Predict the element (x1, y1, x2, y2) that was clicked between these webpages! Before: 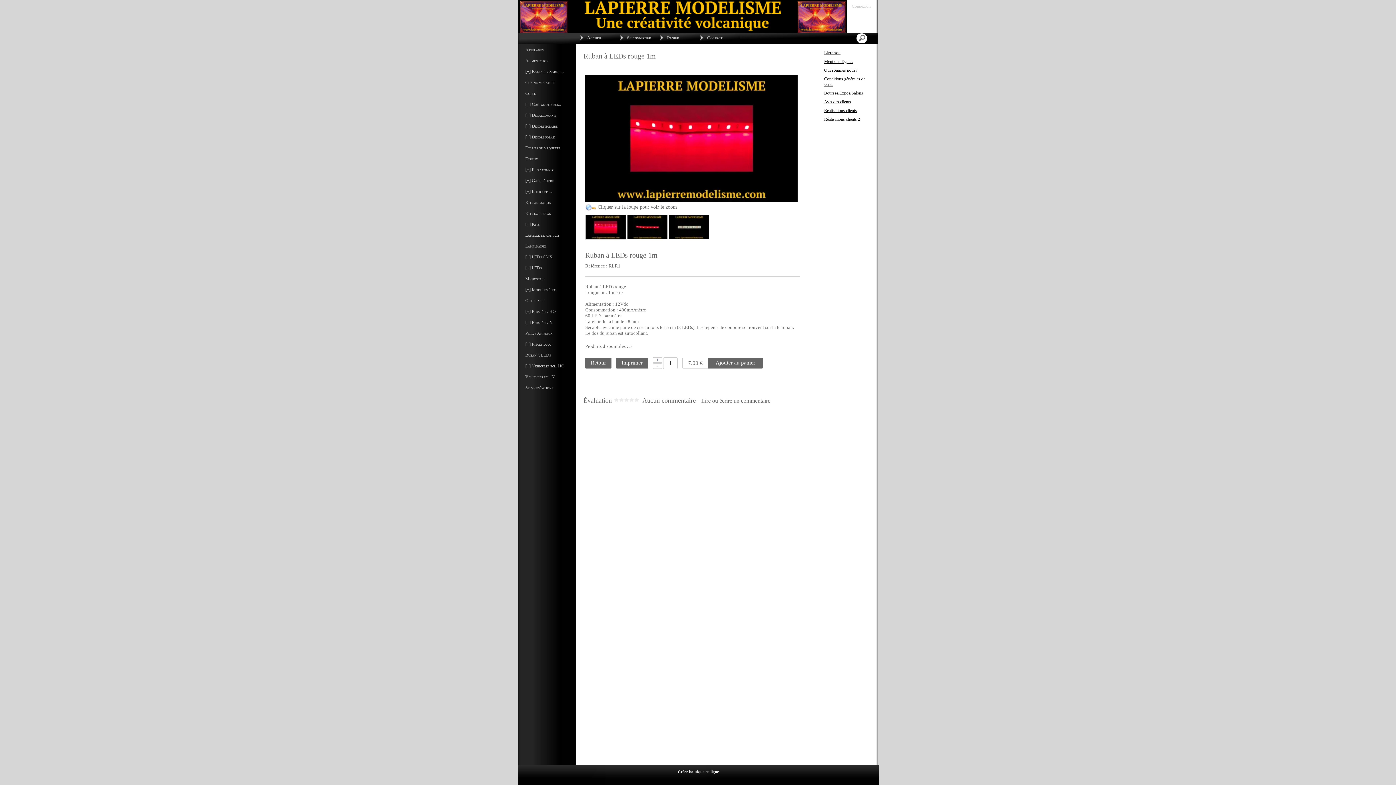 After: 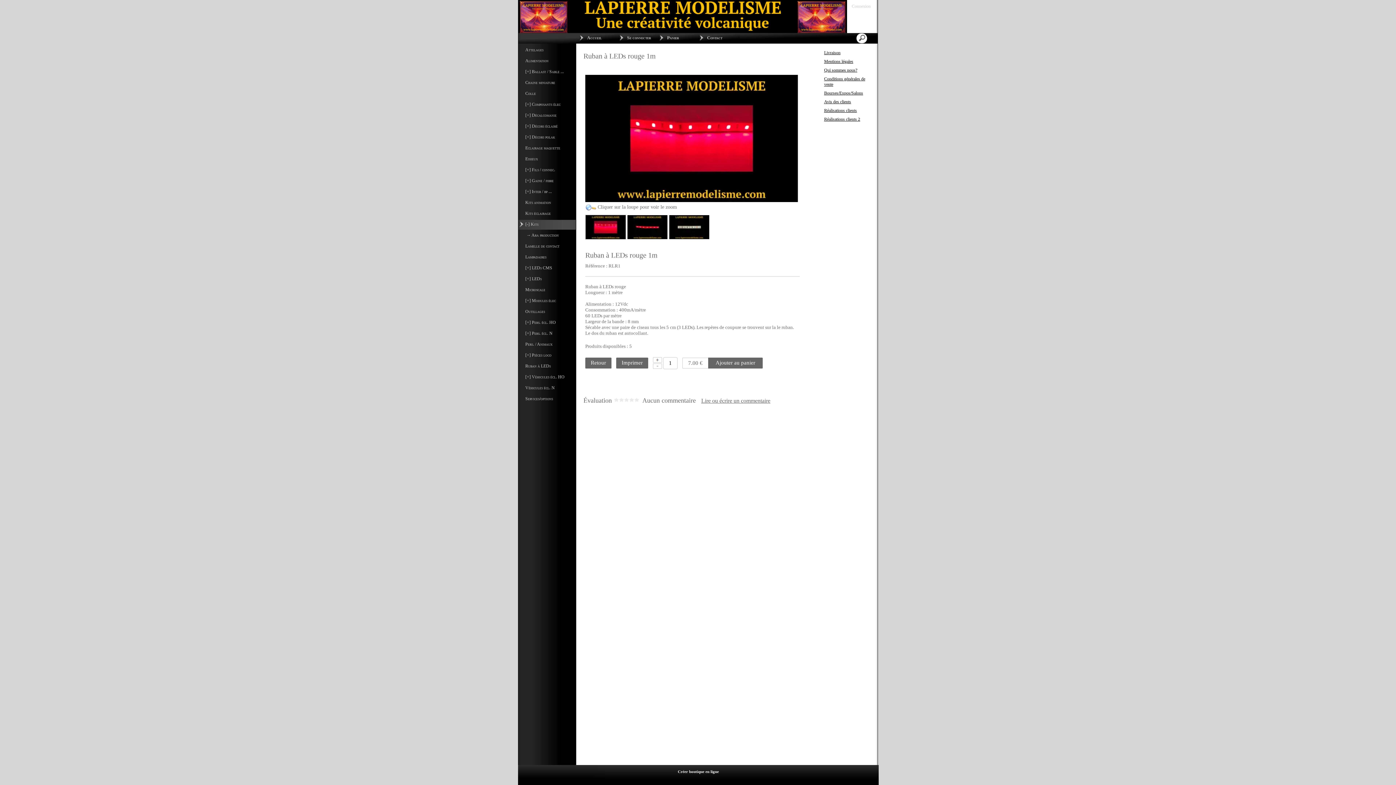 Action: bbox: (518, 220, 576, 231) label: [+] Kits